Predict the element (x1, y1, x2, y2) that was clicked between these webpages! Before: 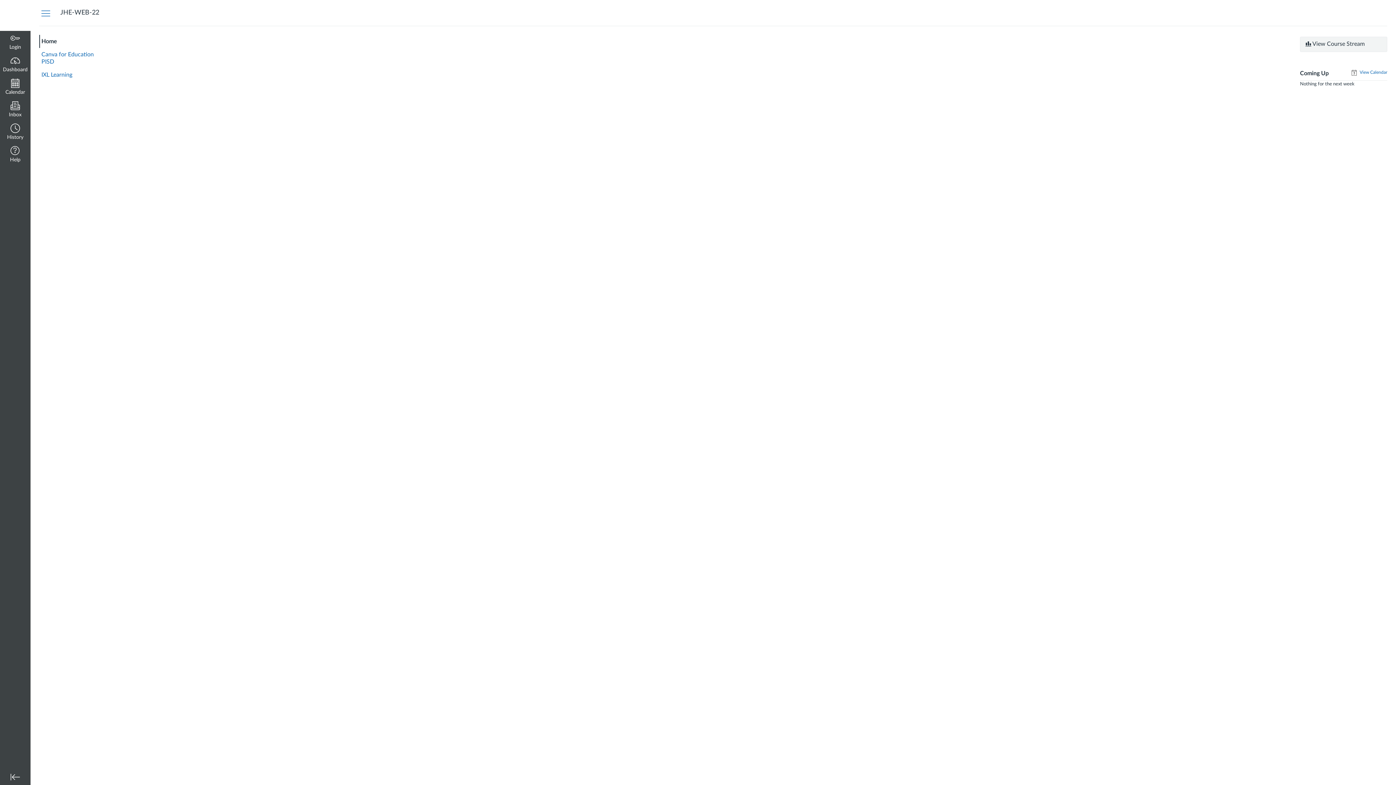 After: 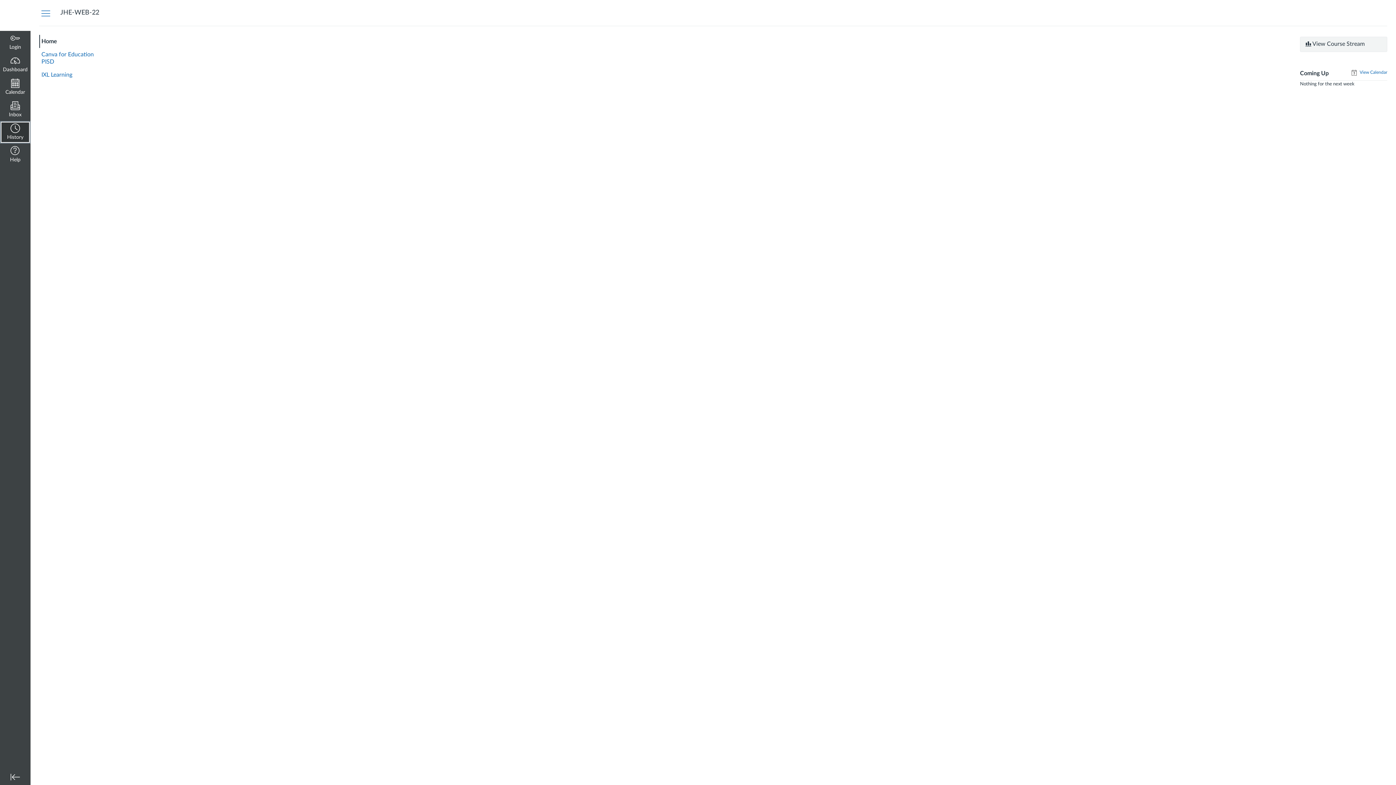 Action: bbox: (0, 121, 30, 143) label: History